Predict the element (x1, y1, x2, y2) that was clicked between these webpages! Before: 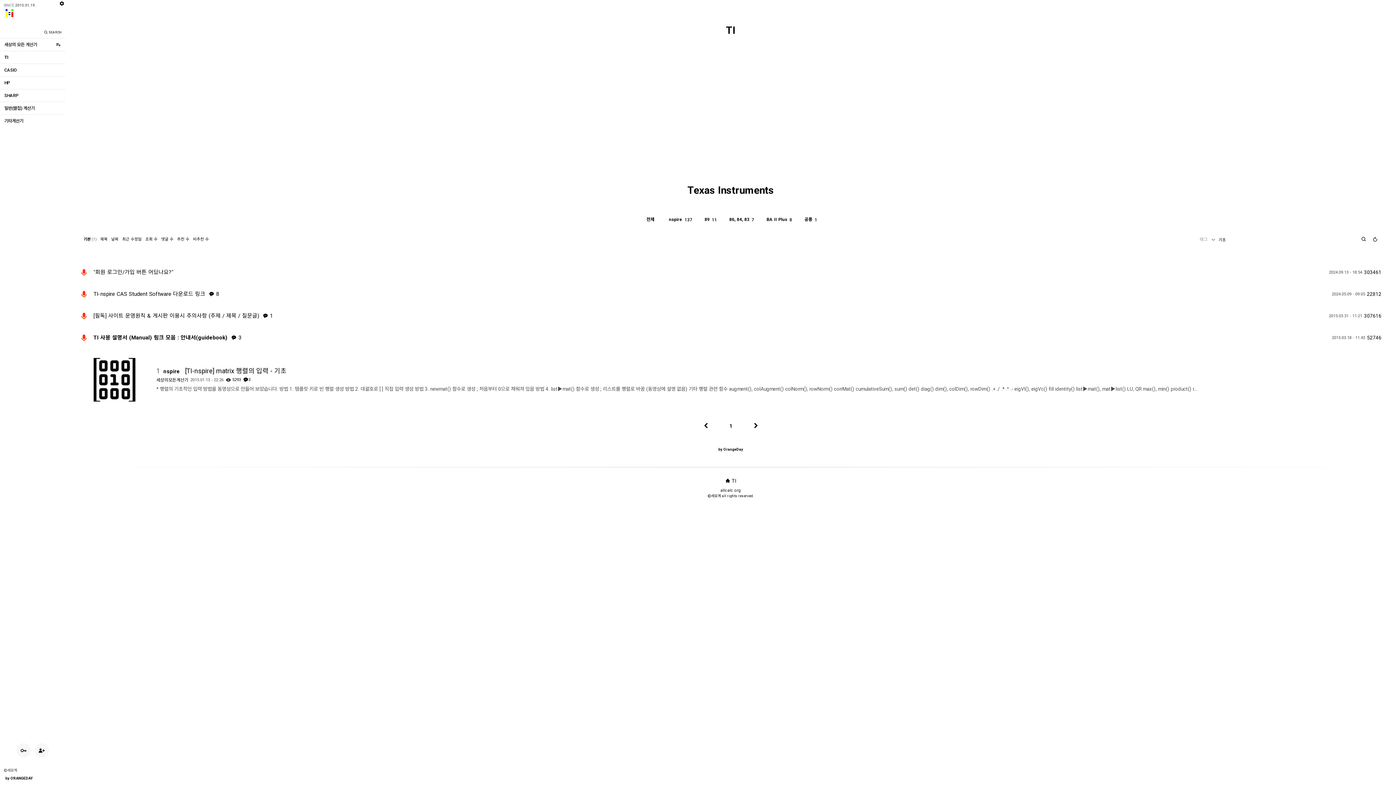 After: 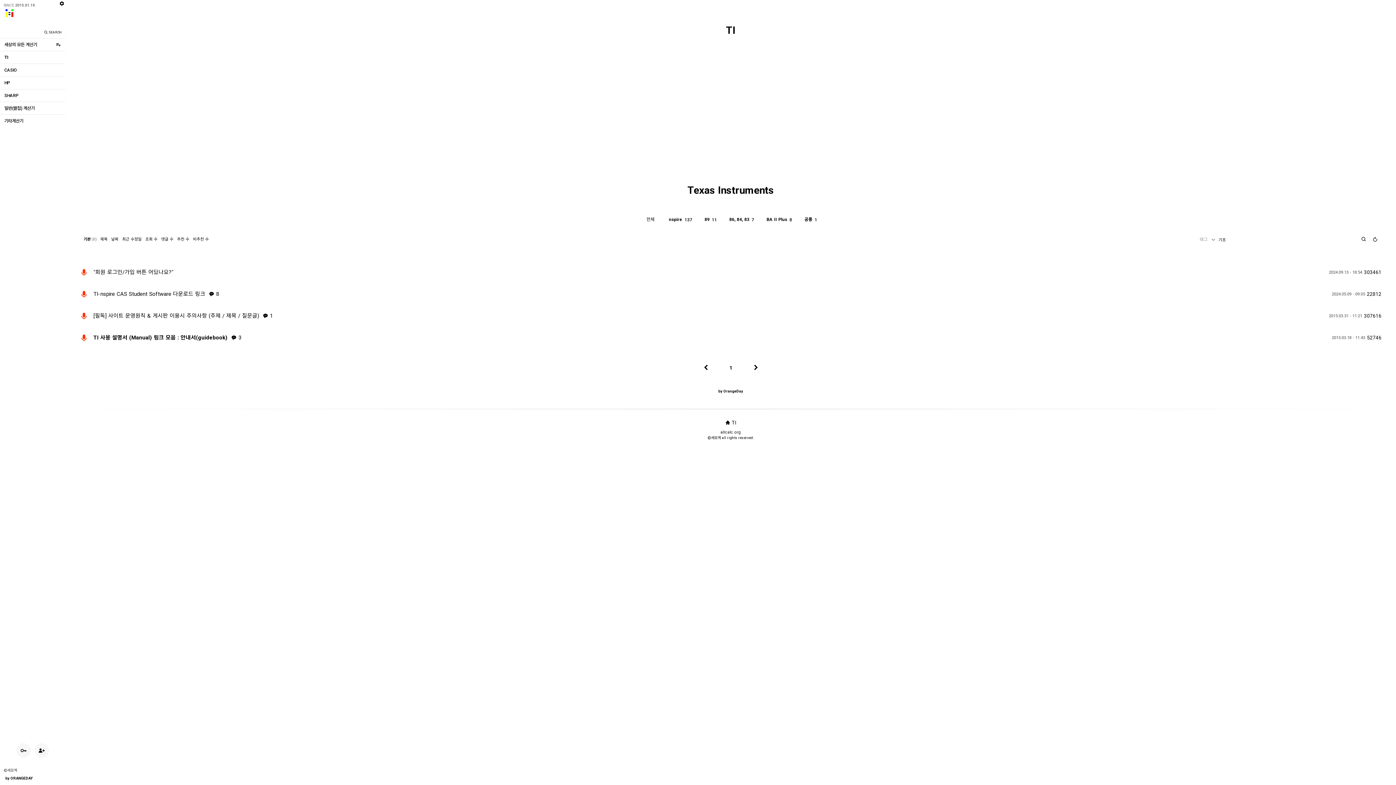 Action: bbox: (800, 213, 821, 226) label: 공통
1